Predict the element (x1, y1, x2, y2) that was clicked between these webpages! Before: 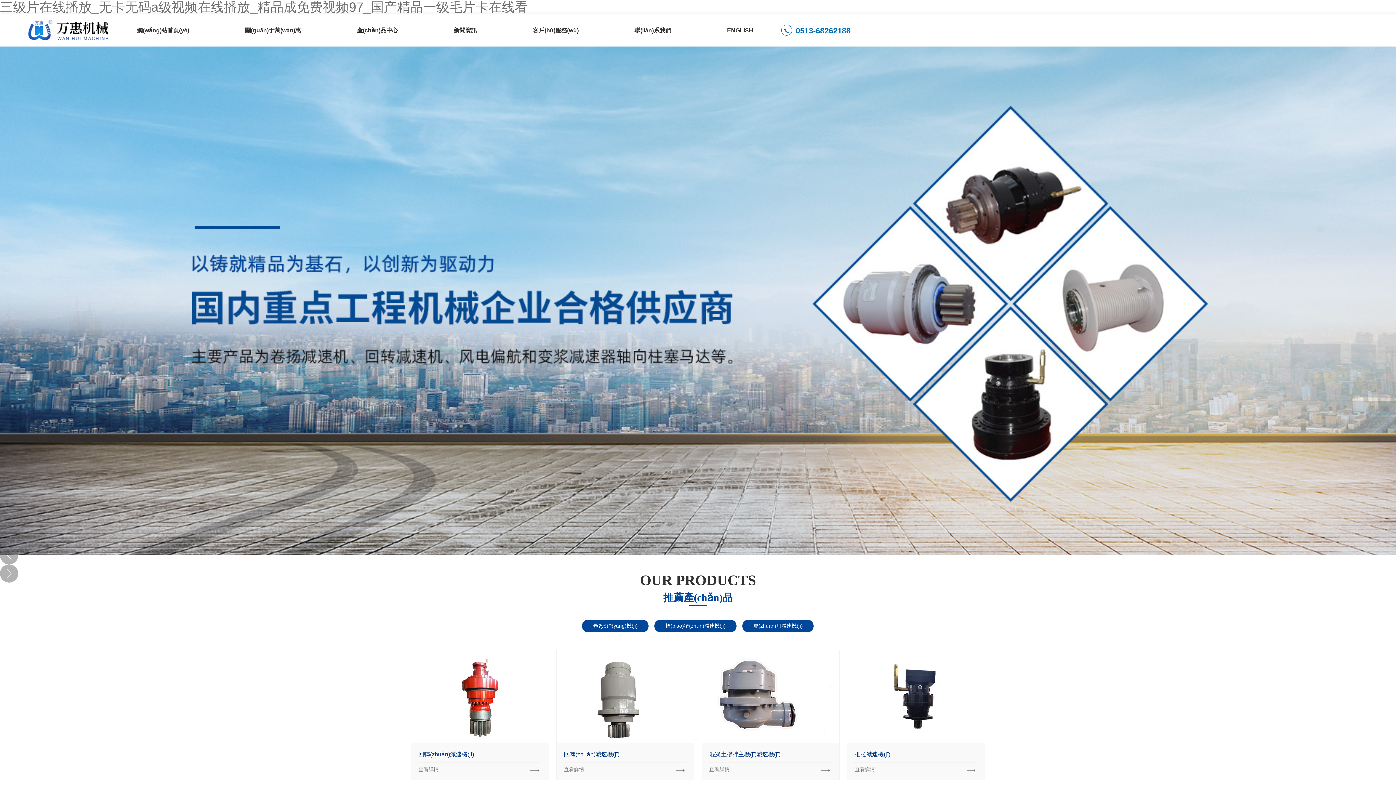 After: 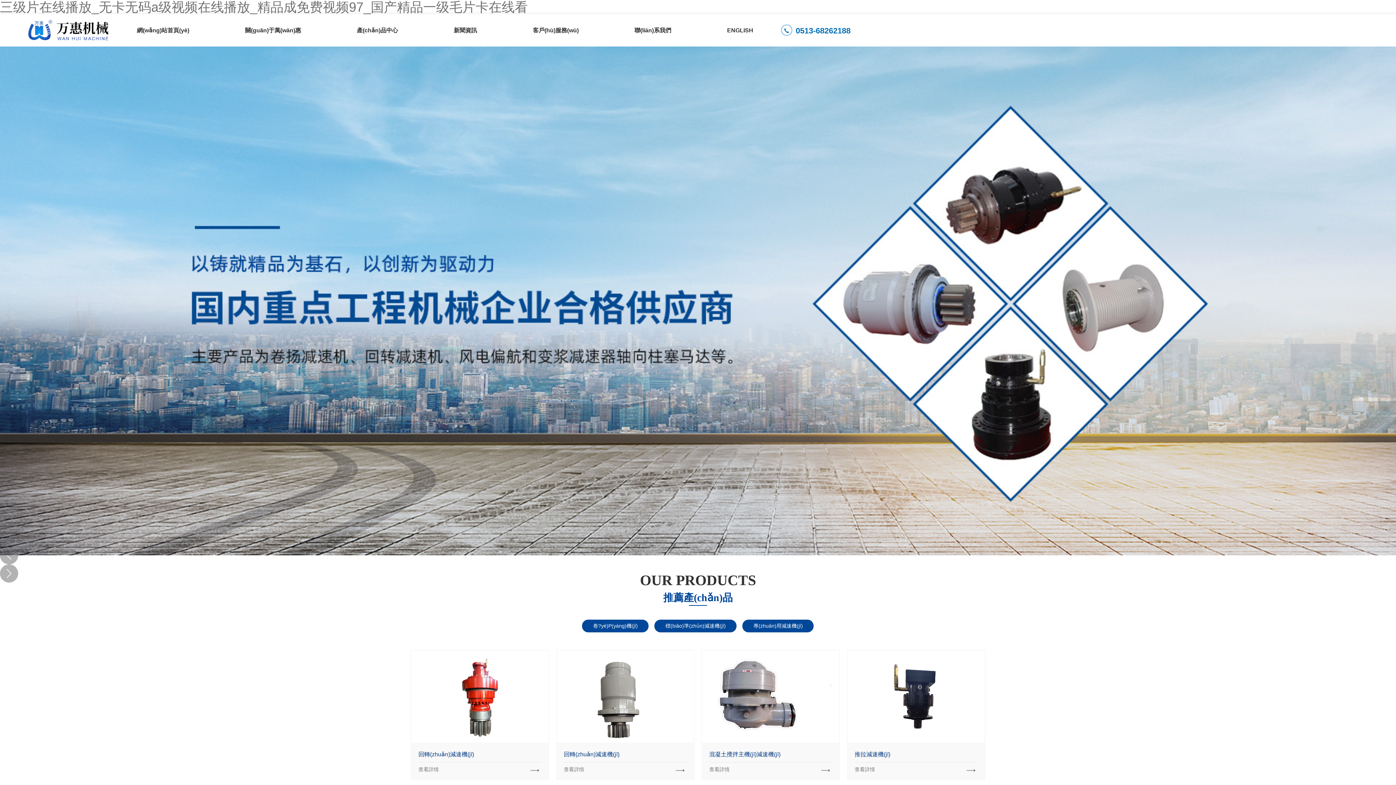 Action: bbox: (41, 14, 122, 46) label: 網(wǎng)站首頁(yè)